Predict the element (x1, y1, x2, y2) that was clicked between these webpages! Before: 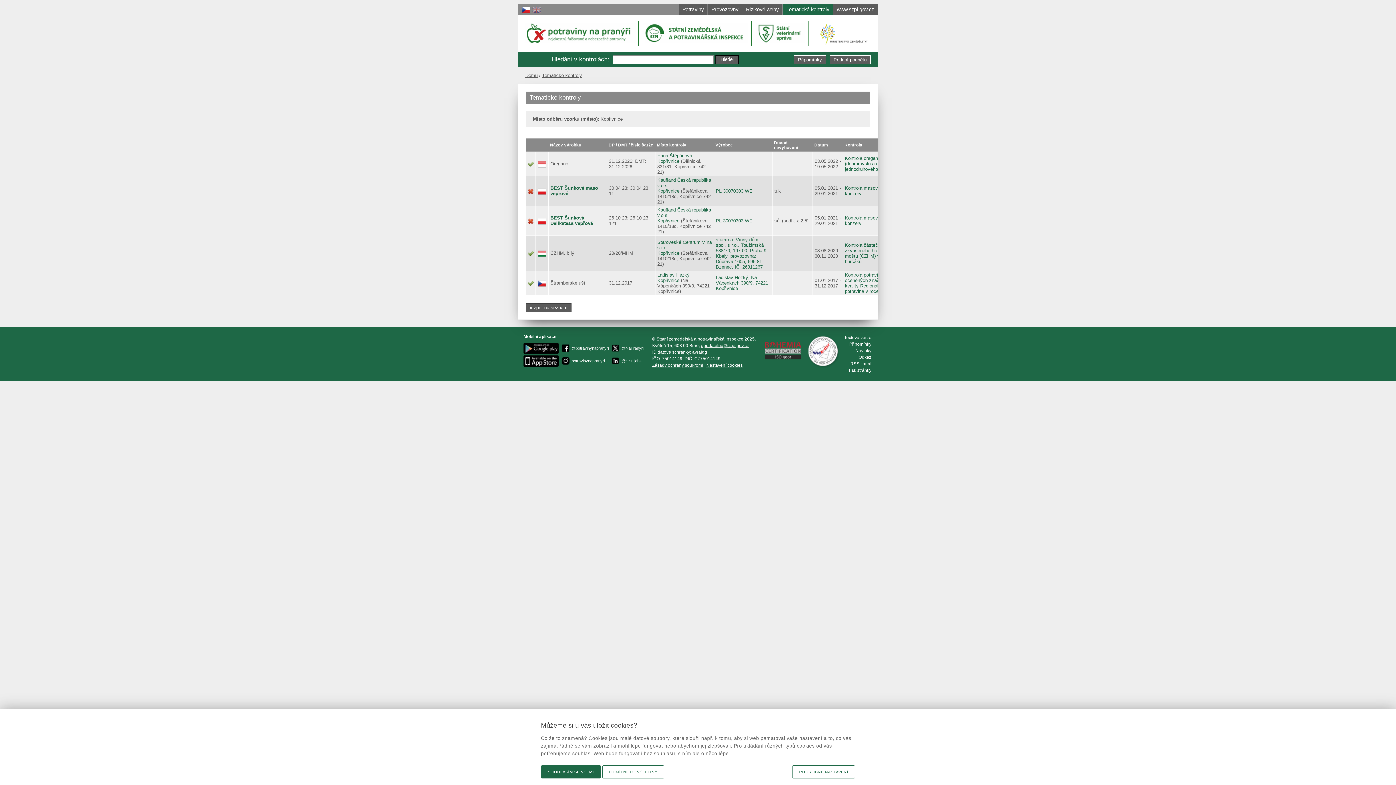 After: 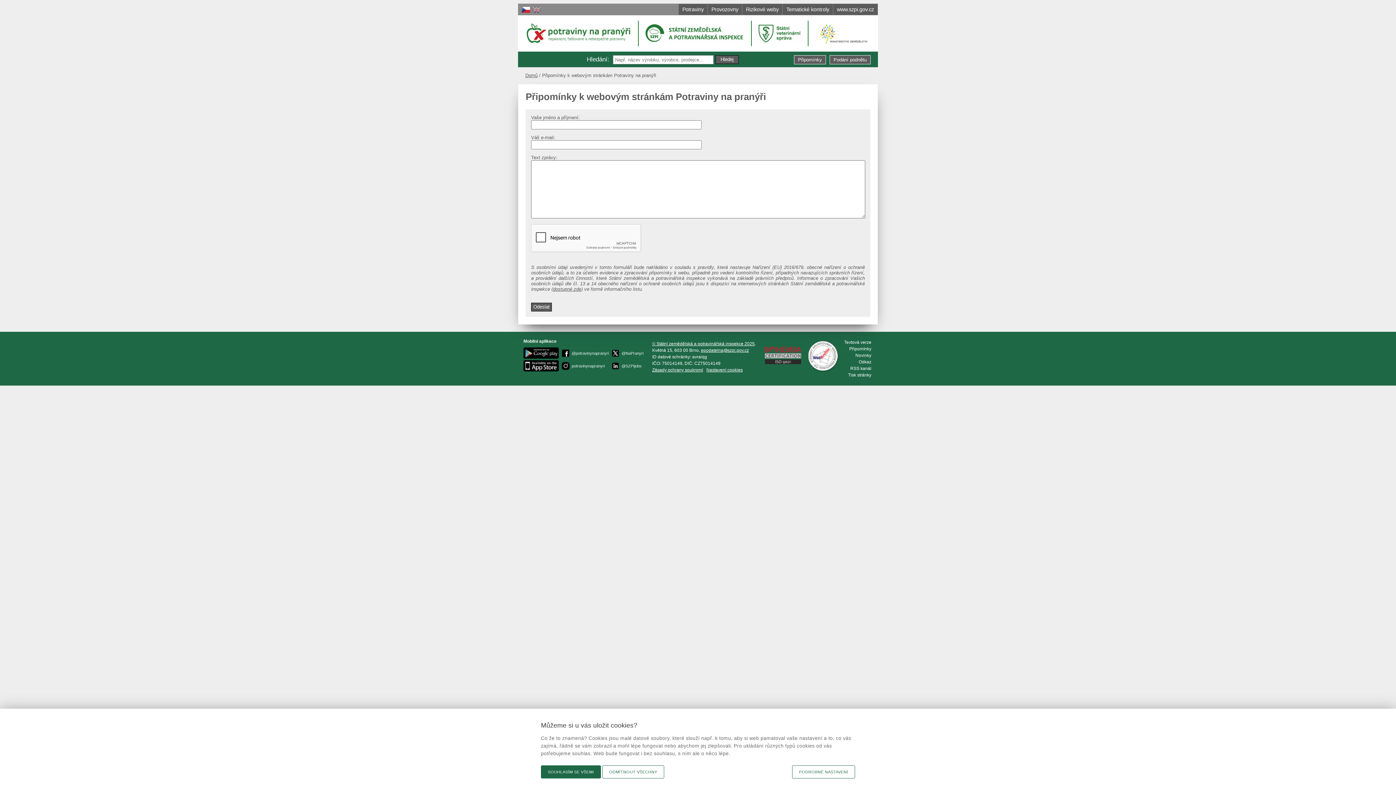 Action: bbox: (843, 341, 872, 347) label: Připomínky